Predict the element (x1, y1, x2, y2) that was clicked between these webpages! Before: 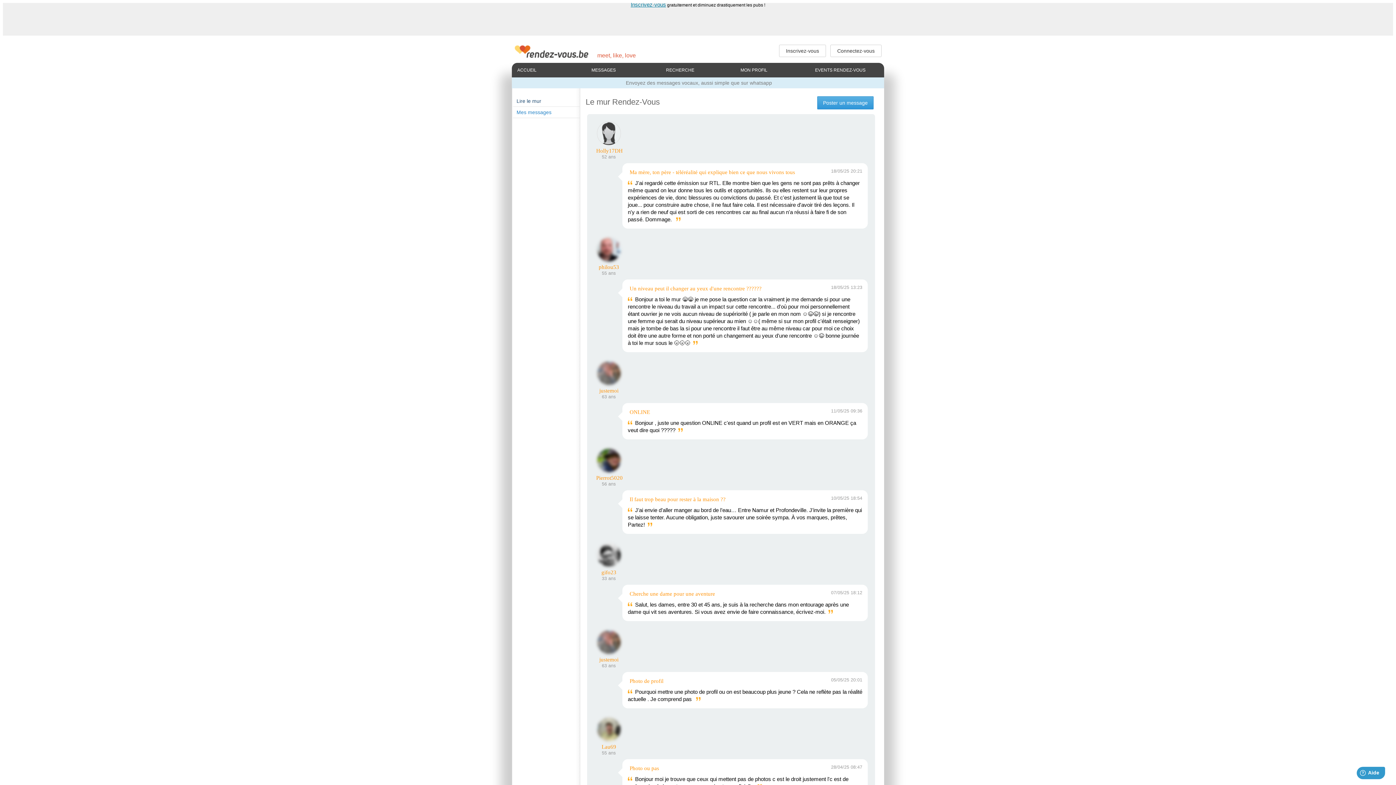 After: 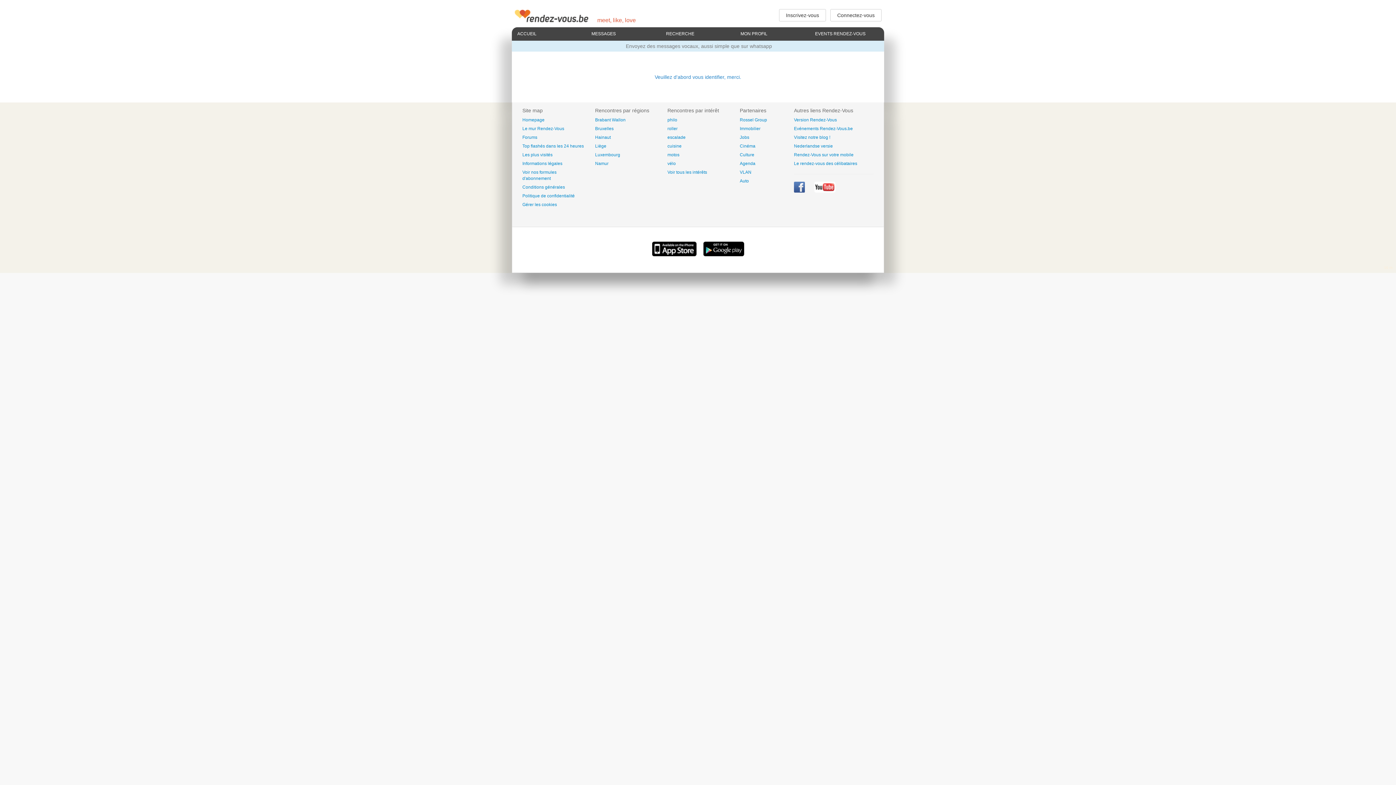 Action: label: MESSAGES bbox: (586, 62, 660, 77)